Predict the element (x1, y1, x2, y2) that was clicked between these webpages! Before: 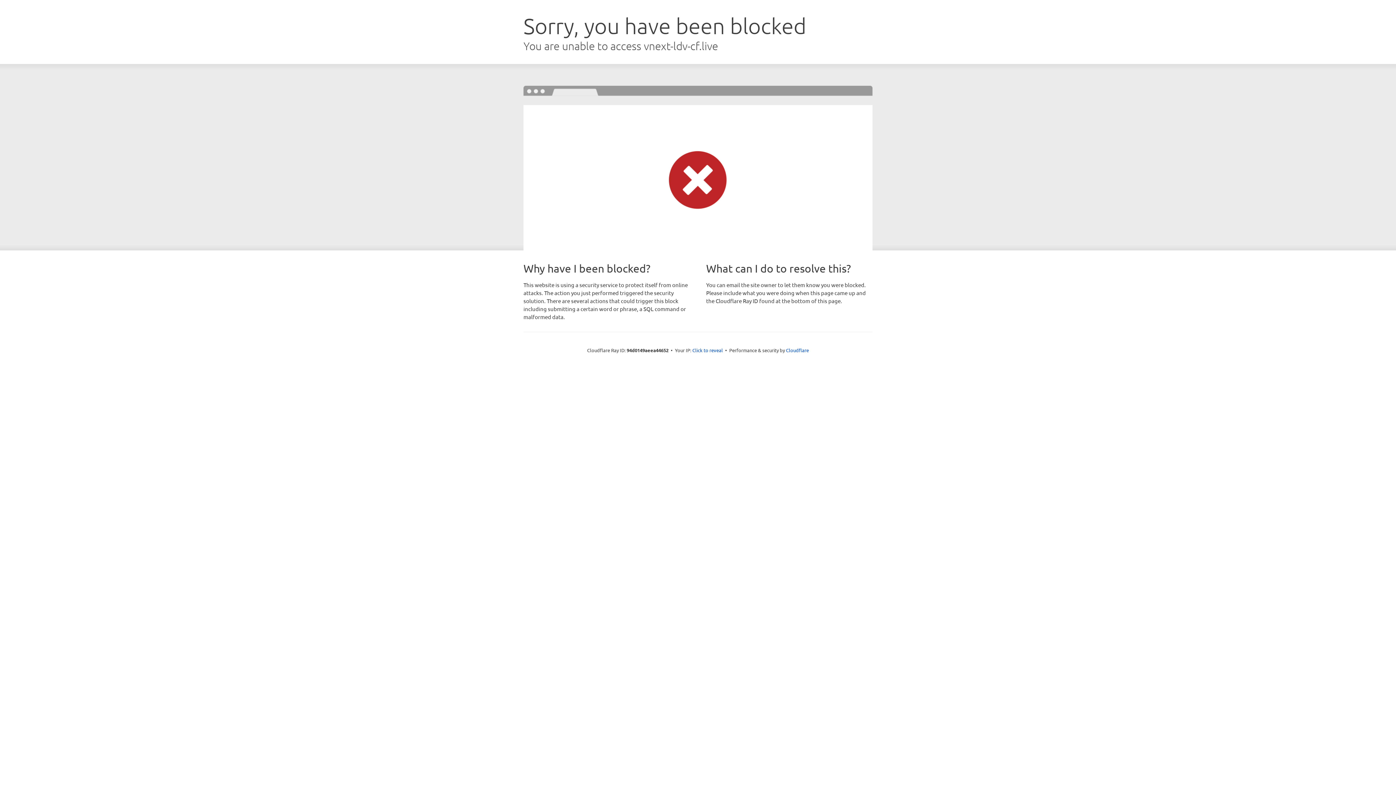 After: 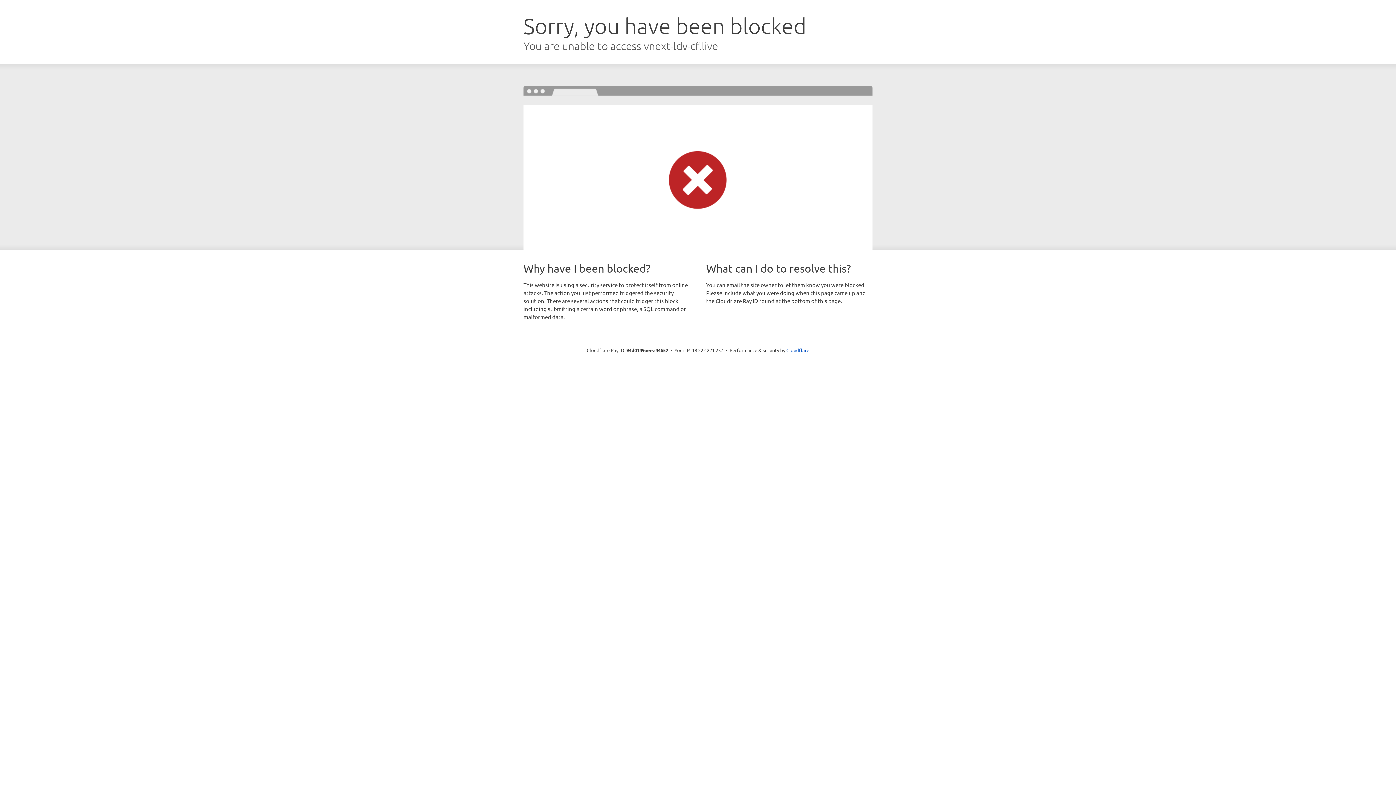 Action: label: Click to reveal bbox: (692, 346, 723, 353)